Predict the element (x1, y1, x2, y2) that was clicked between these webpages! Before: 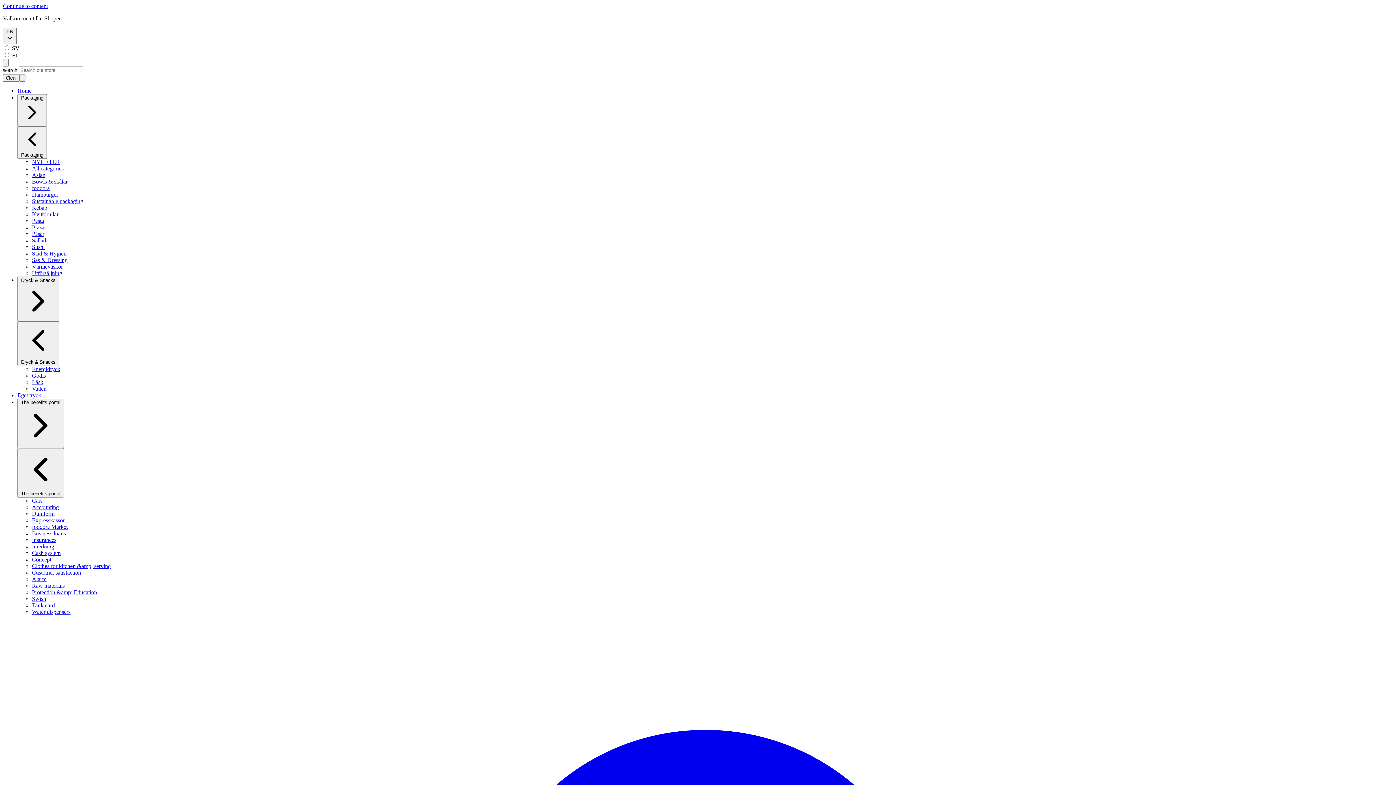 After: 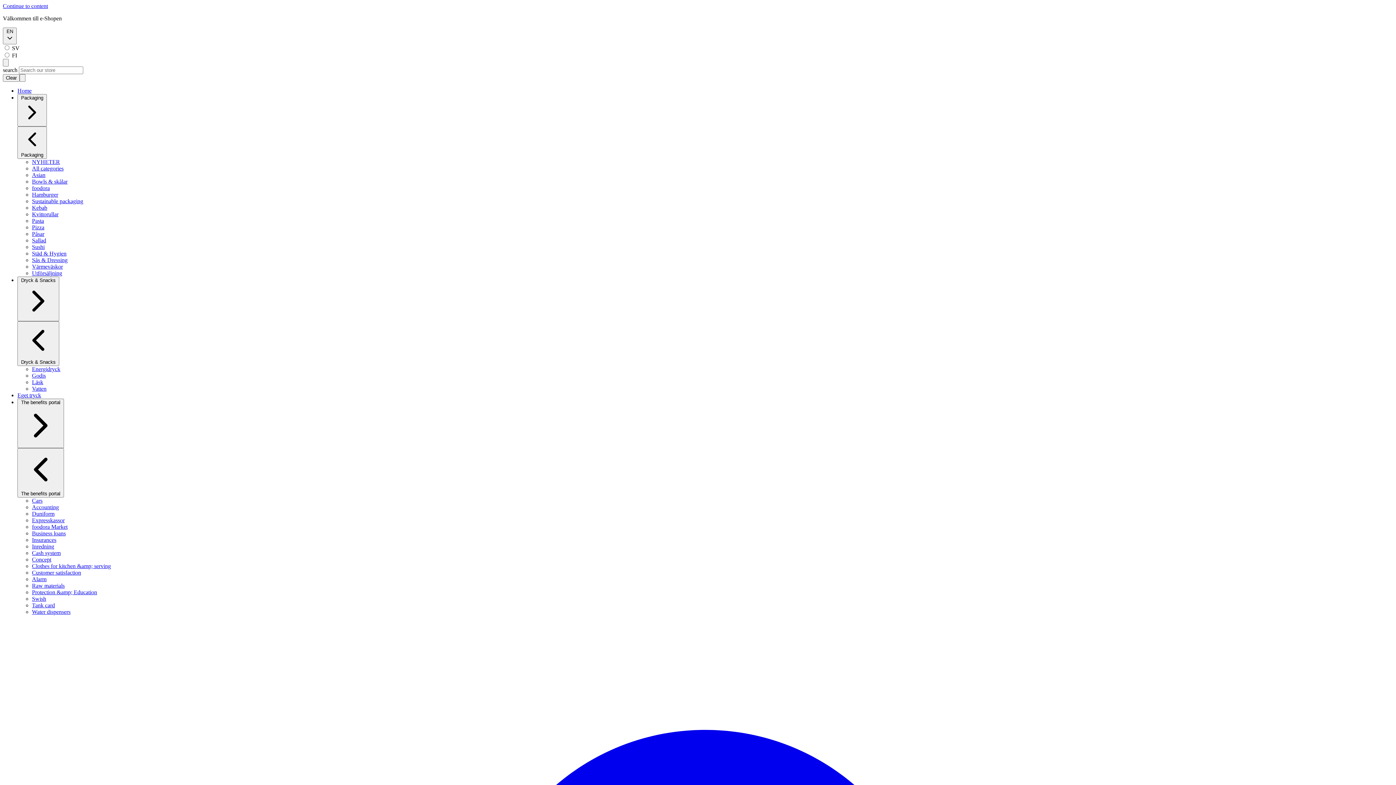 Action: label: Protection &amp; Education bbox: (32, 589, 97, 595)